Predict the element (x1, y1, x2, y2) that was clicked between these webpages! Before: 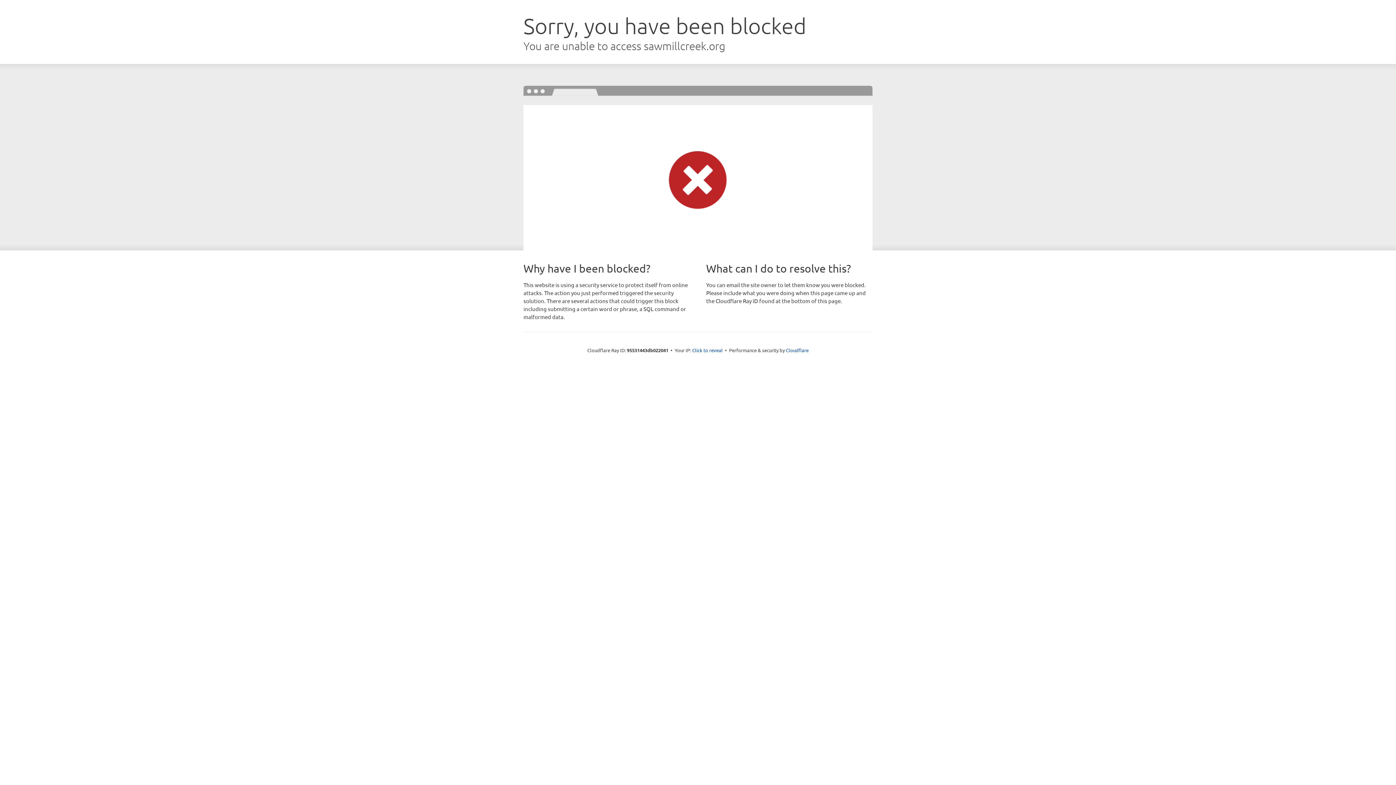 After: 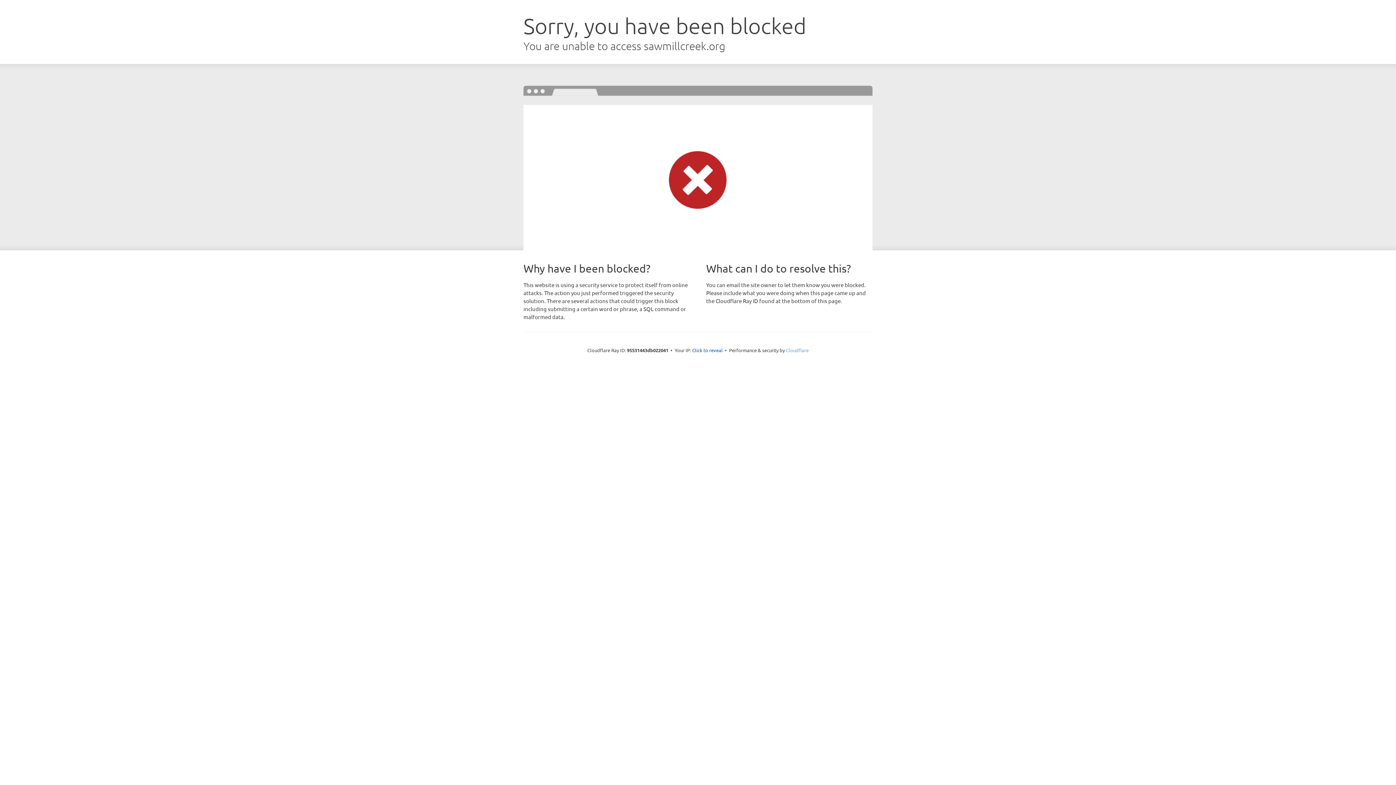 Action: label: Cloudflare bbox: (786, 347, 808, 353)